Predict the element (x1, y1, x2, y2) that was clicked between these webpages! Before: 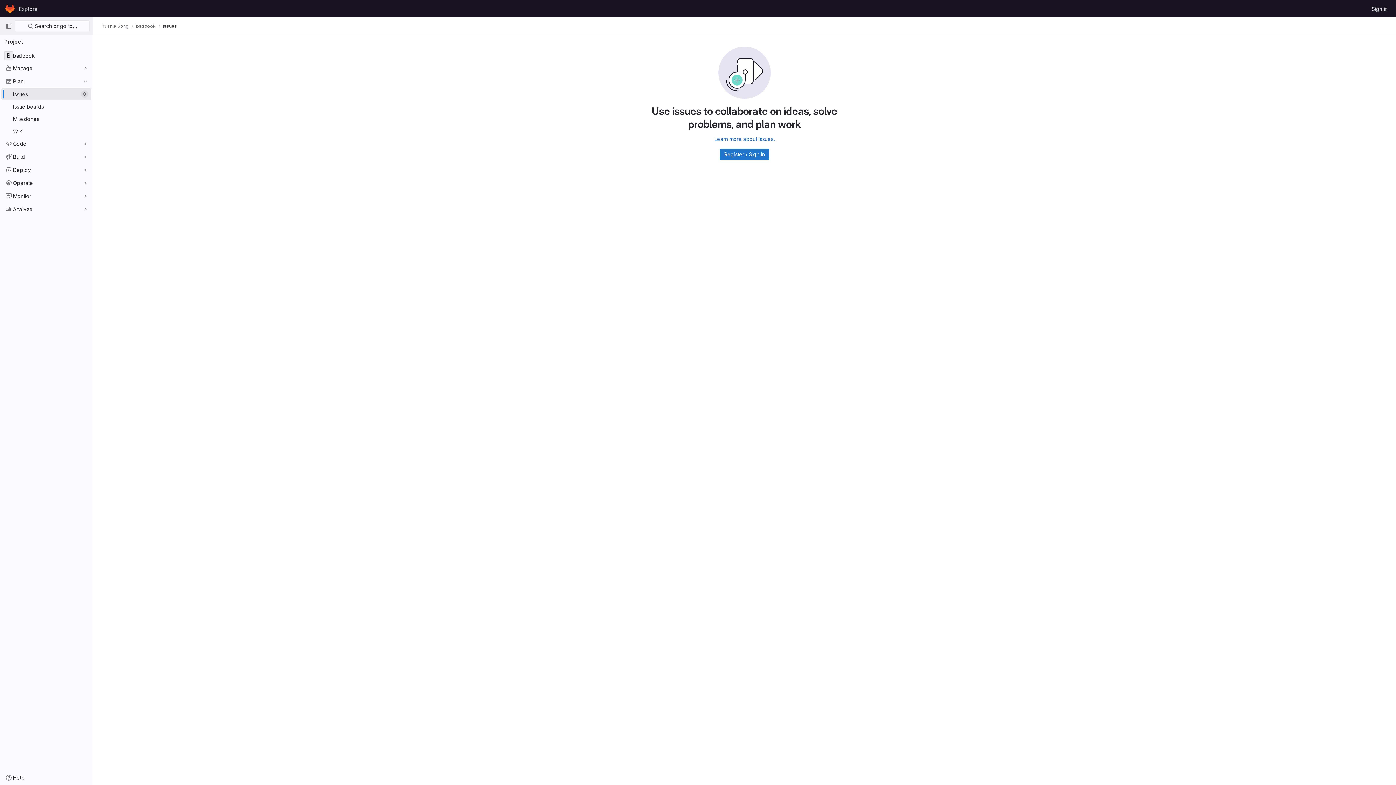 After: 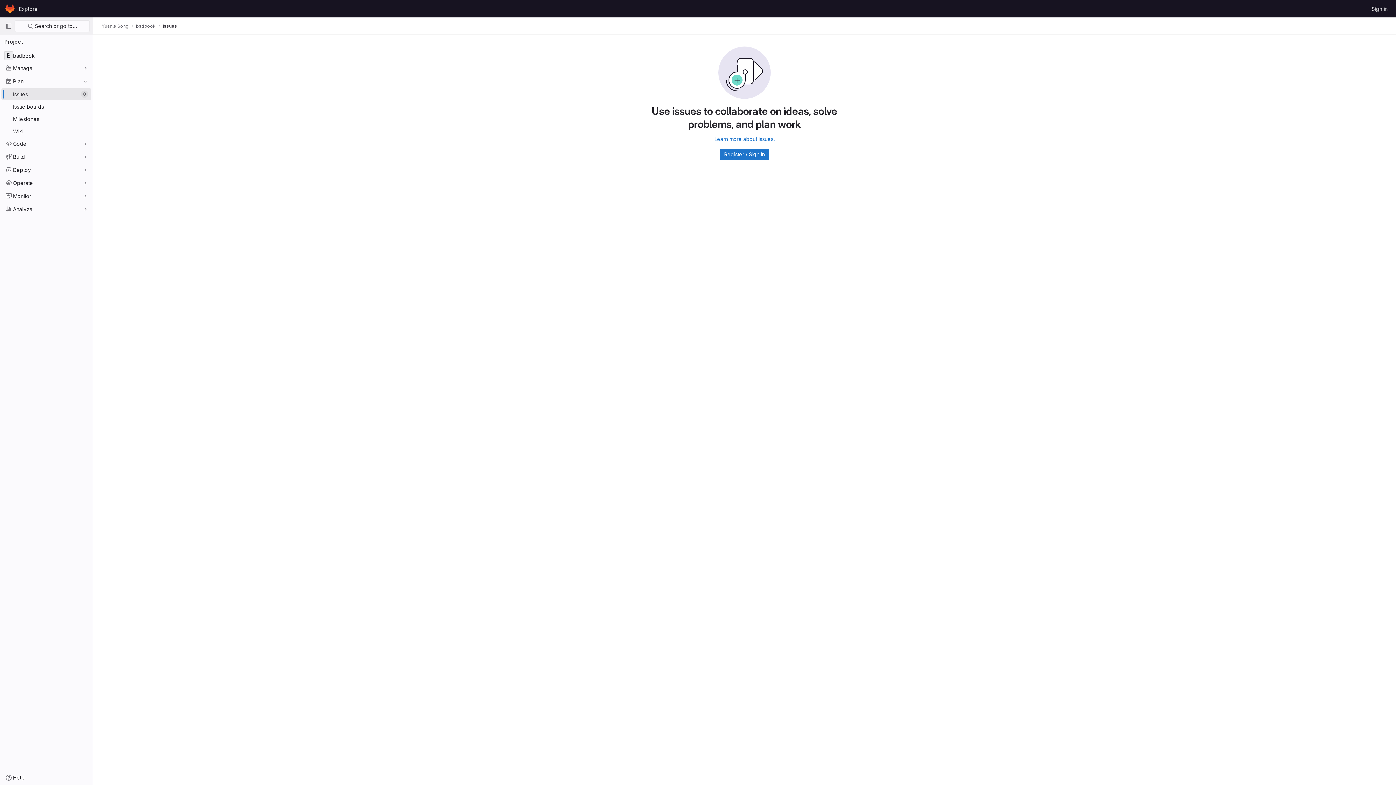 Action: bbox: (1, 88, 91, 100) label: Issues
0